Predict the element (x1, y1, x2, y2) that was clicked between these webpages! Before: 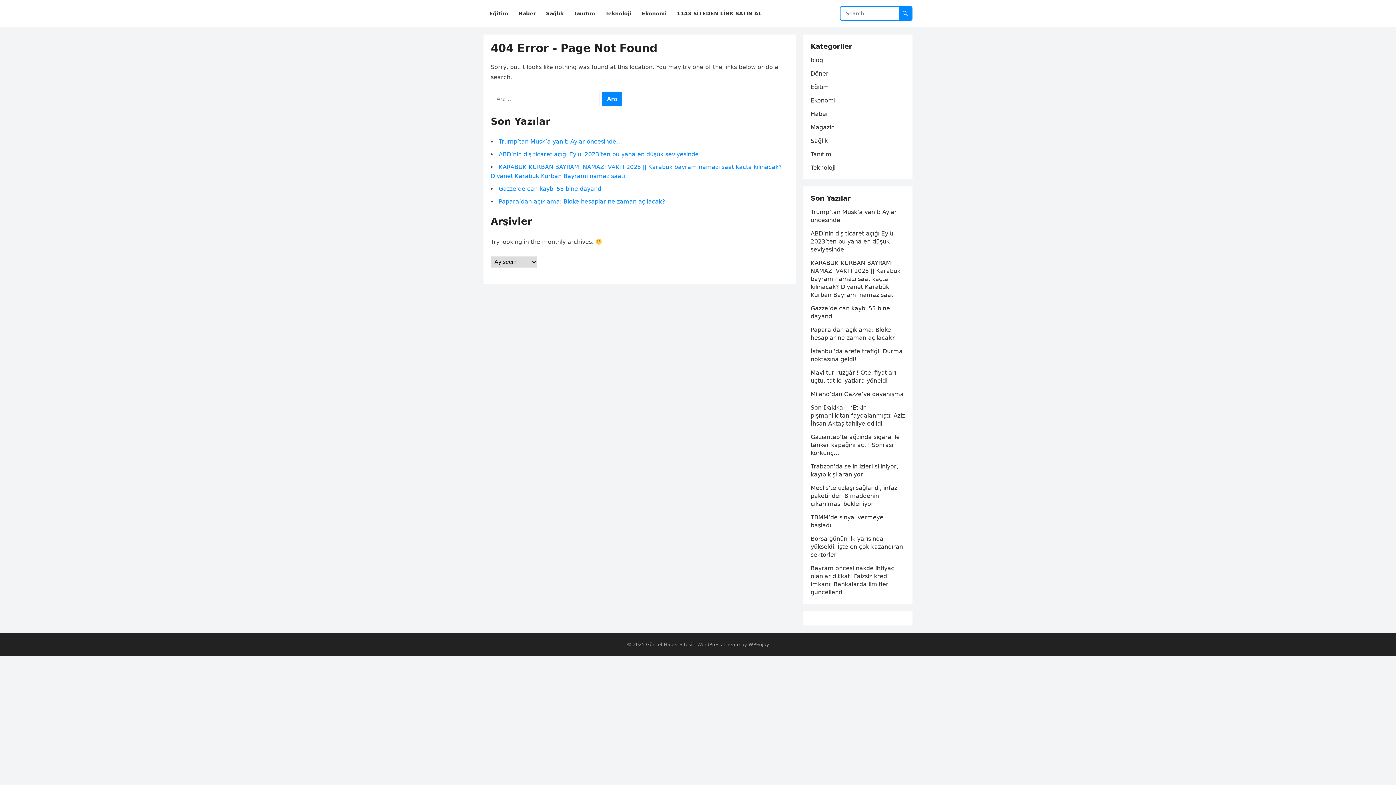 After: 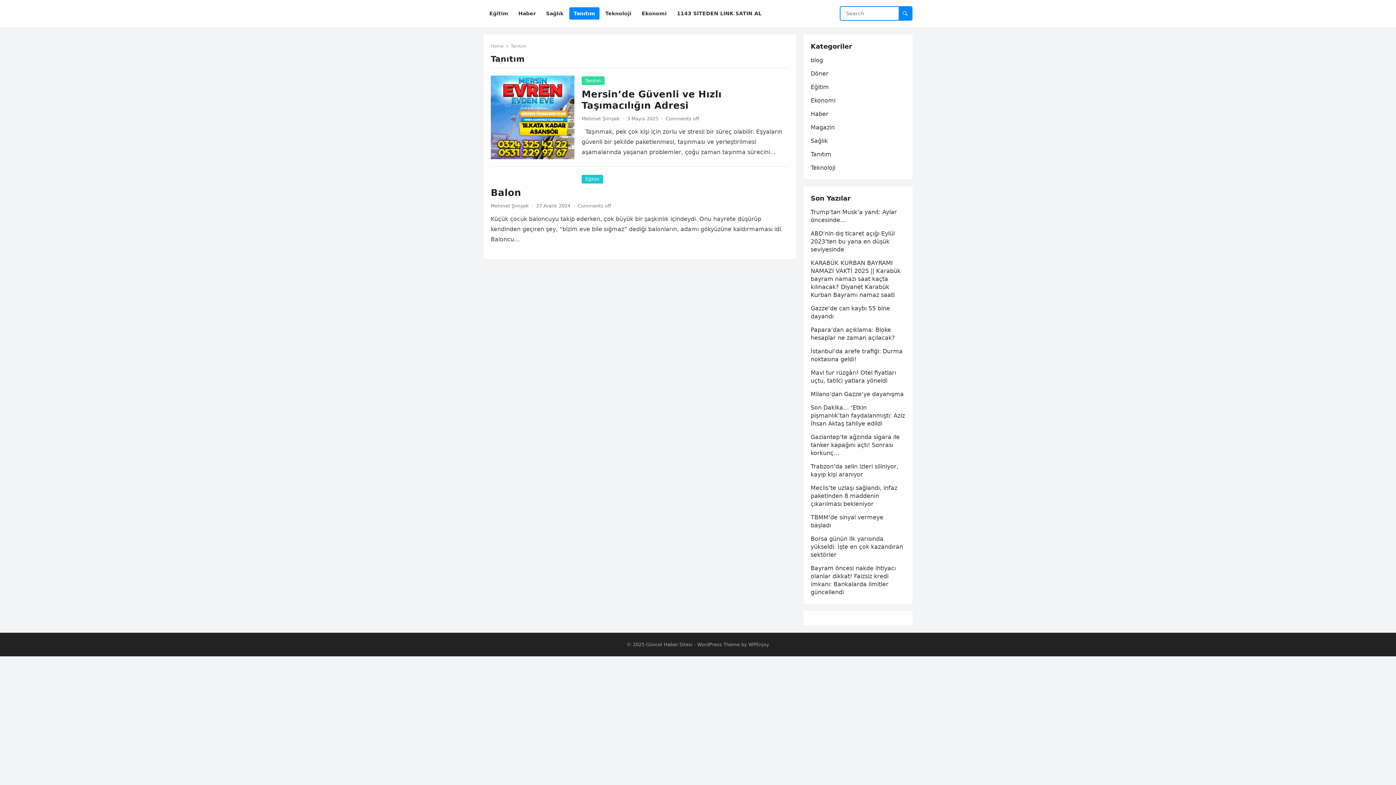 Action: bbox: (569, 0, 599, 27) label: Tanıtım